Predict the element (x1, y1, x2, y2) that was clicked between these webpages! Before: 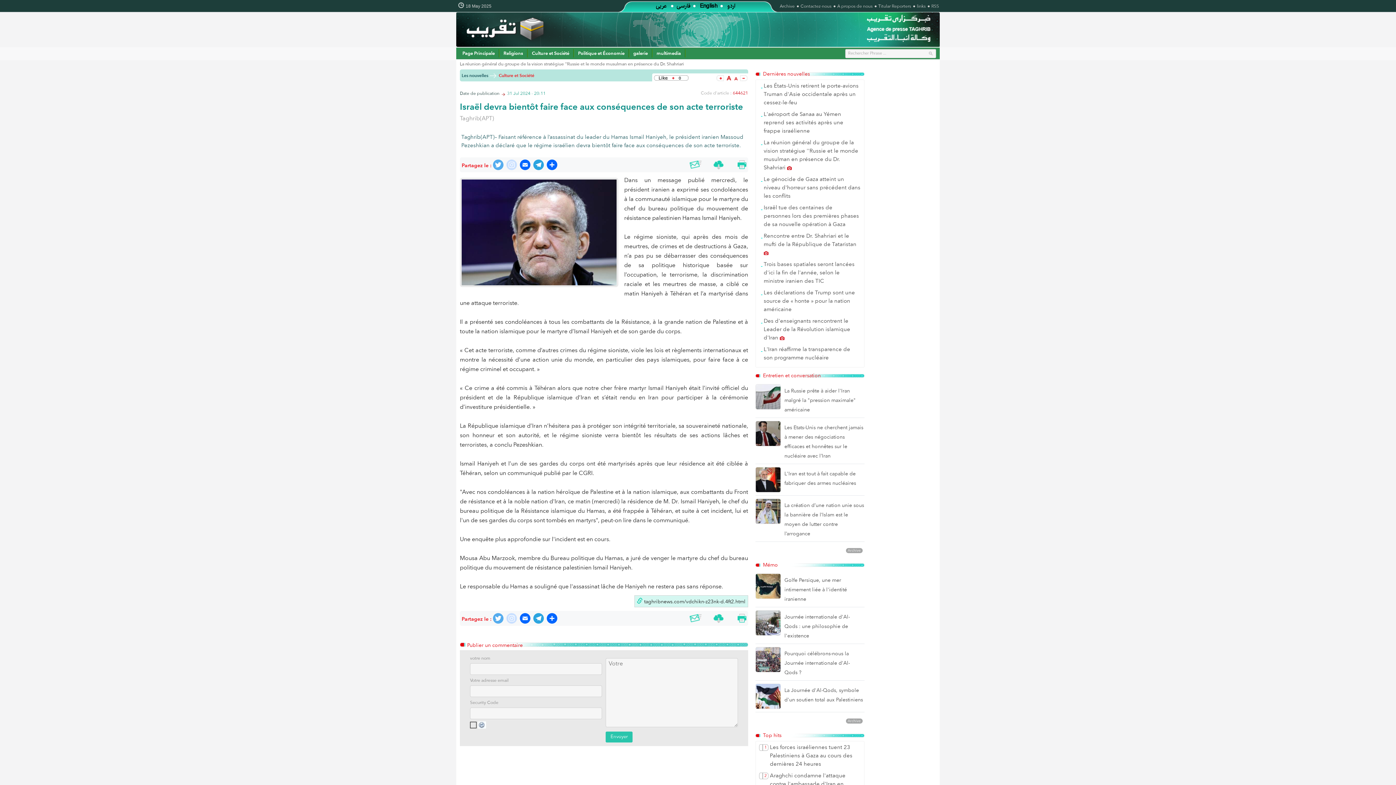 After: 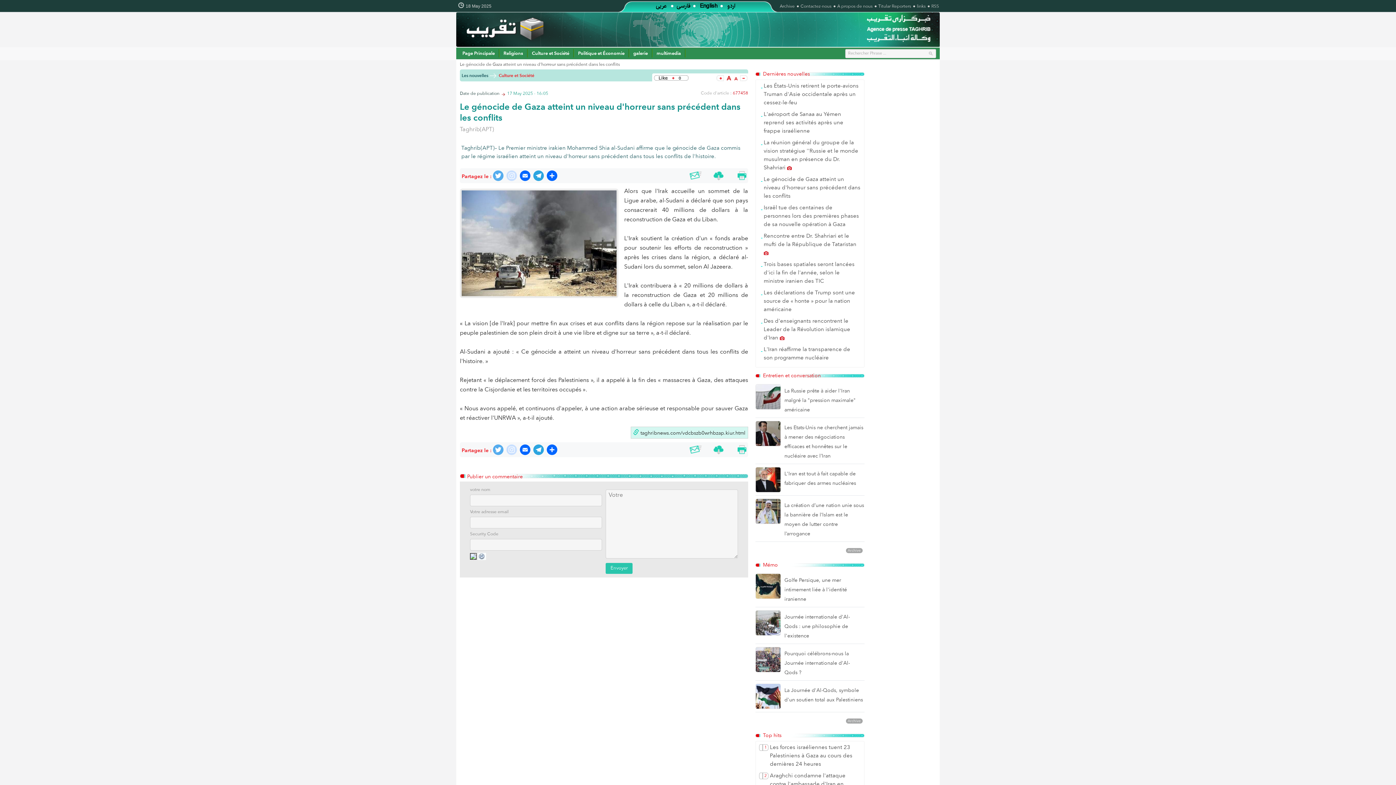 Action: label: Le génocide de Gaza atteint un niveau d'horreur sans précédent dans les conflits bbox: (763, 177, 860, 199)